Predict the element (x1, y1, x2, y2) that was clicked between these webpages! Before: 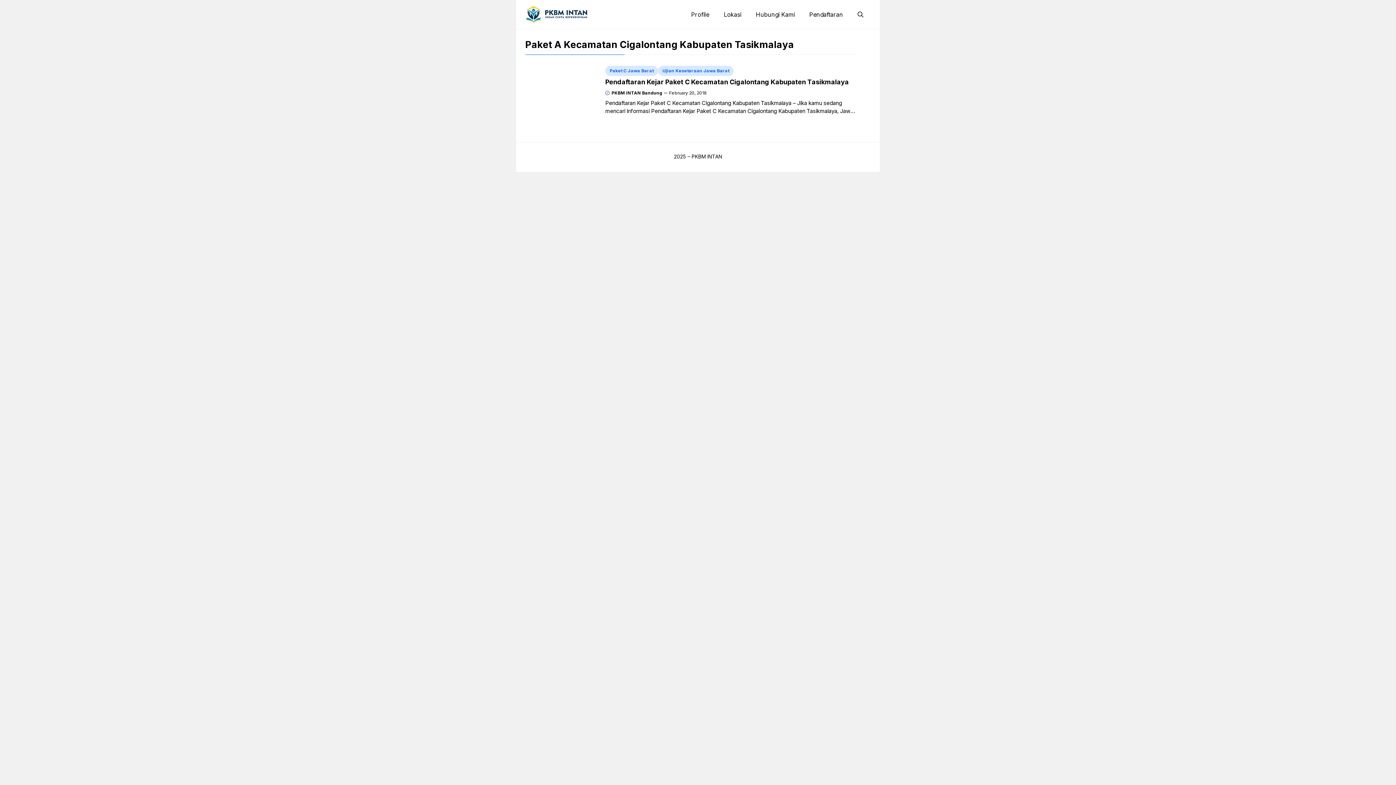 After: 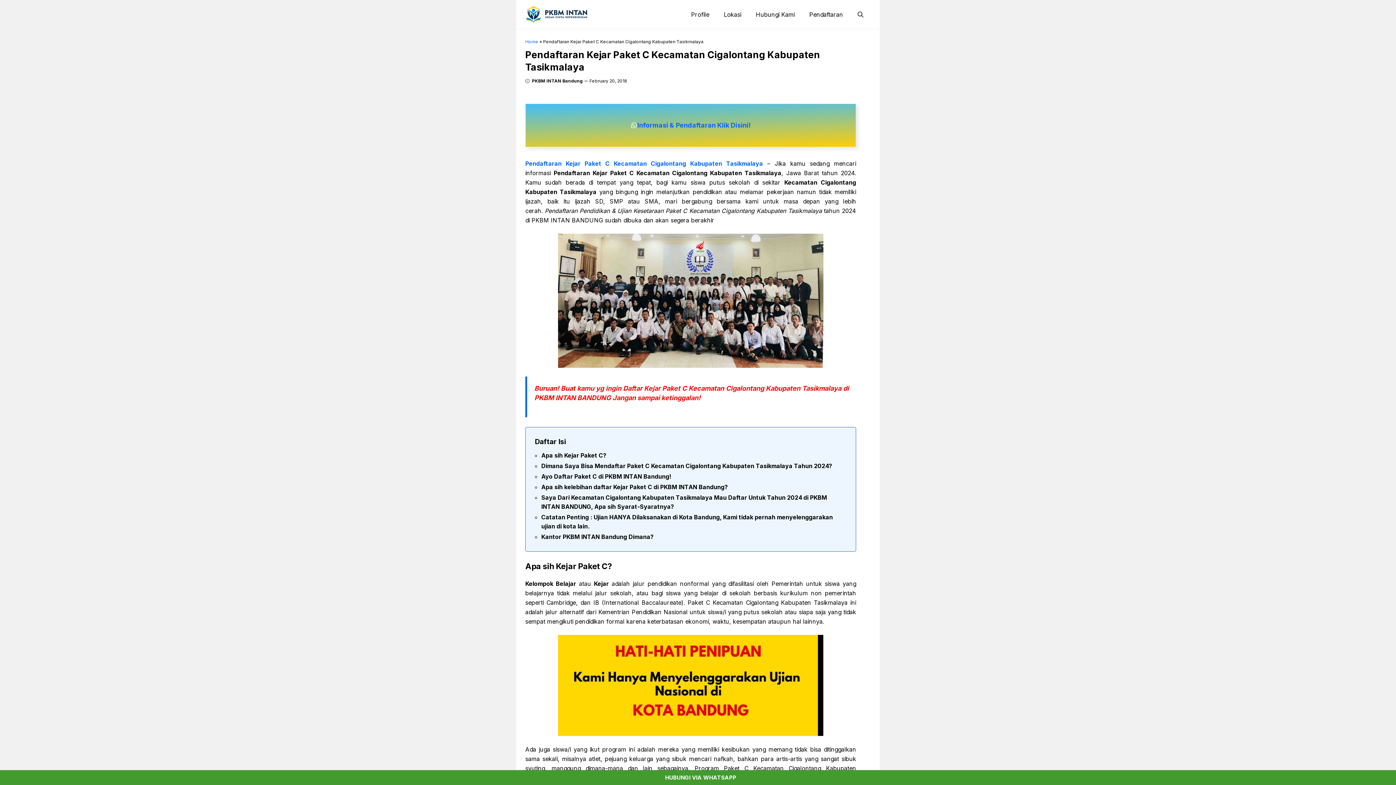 Action: label: Pendaftaran Kejar Paket C Kecamatan Cigalontang Kabupaten Tasikmalaya bbox: (605, 78, 849, 85)